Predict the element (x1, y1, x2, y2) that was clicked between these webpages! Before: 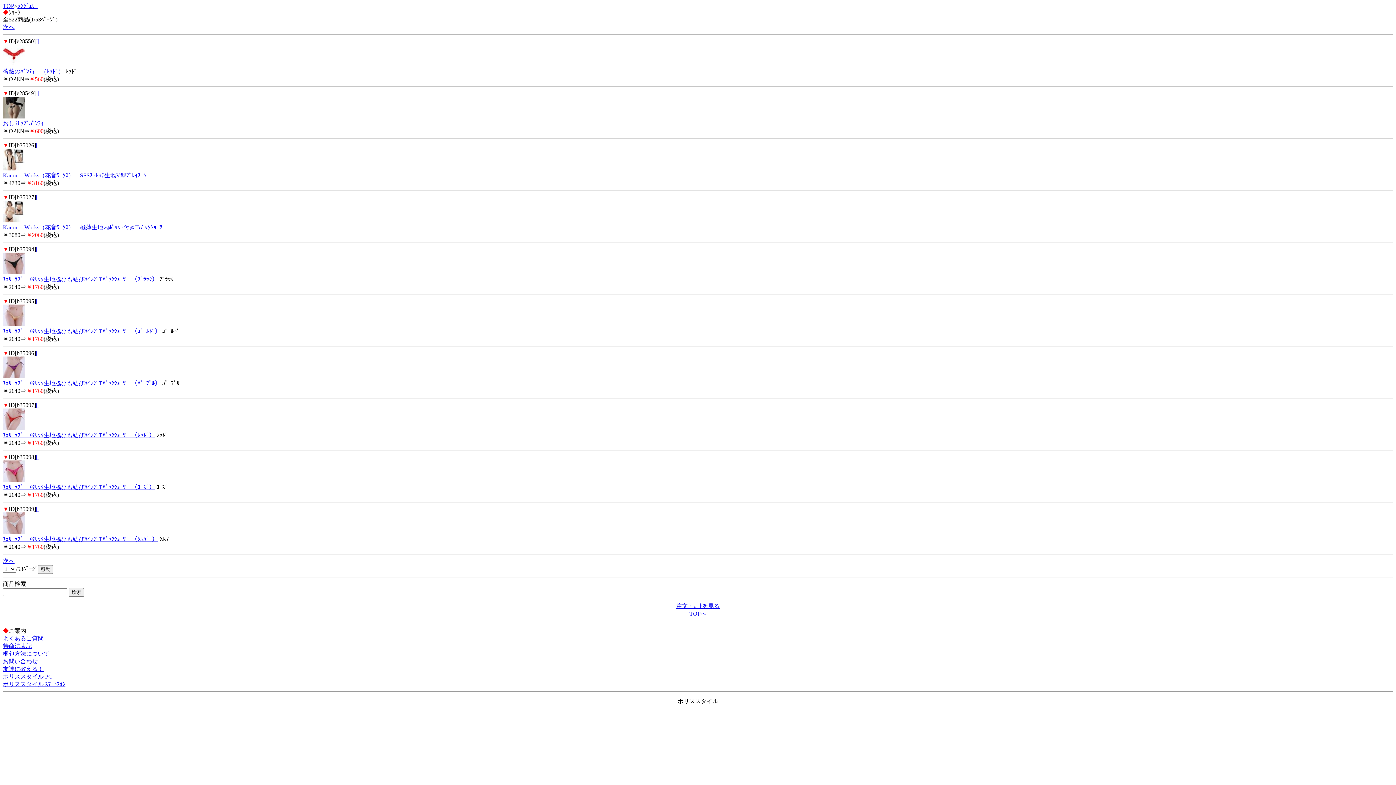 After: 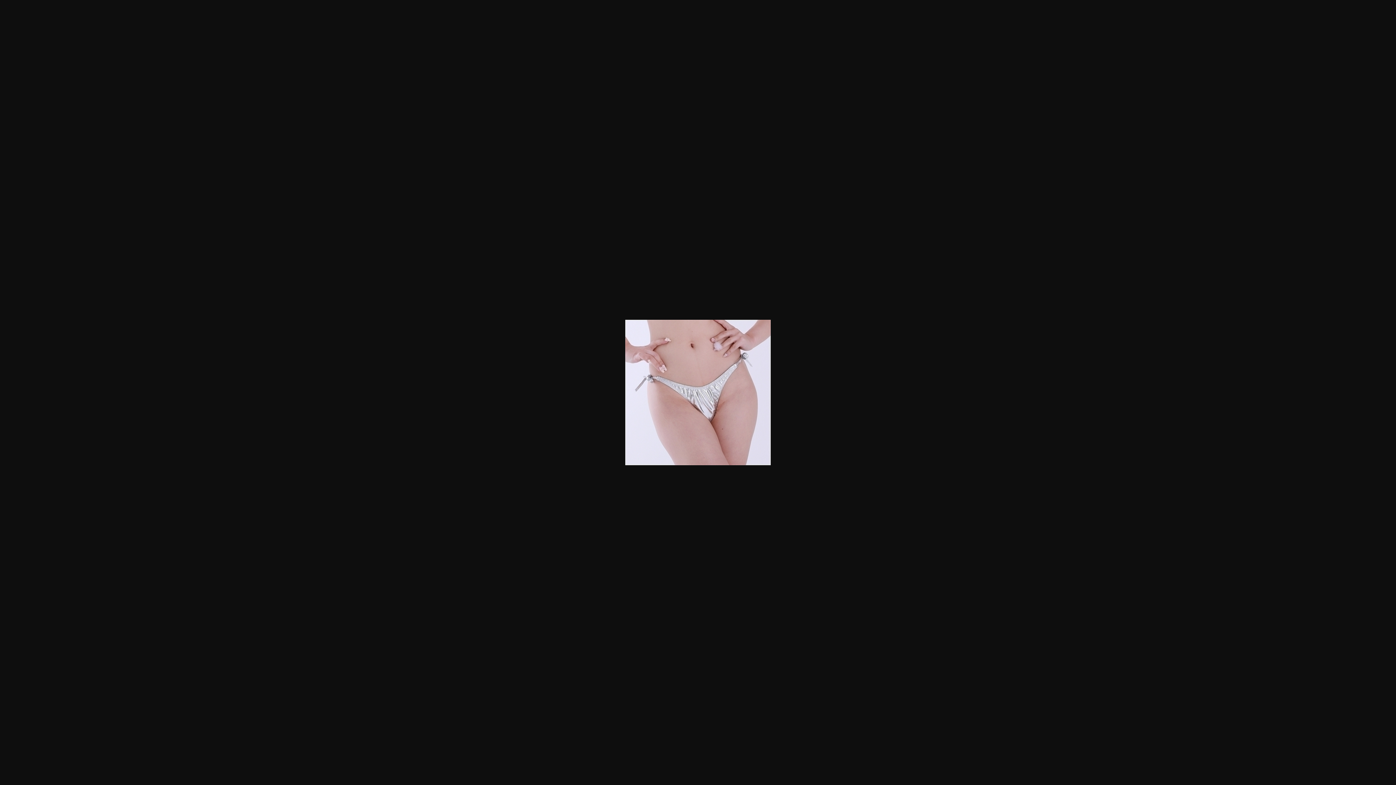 Action: bbox: (36, 506, 39, 512) label: 